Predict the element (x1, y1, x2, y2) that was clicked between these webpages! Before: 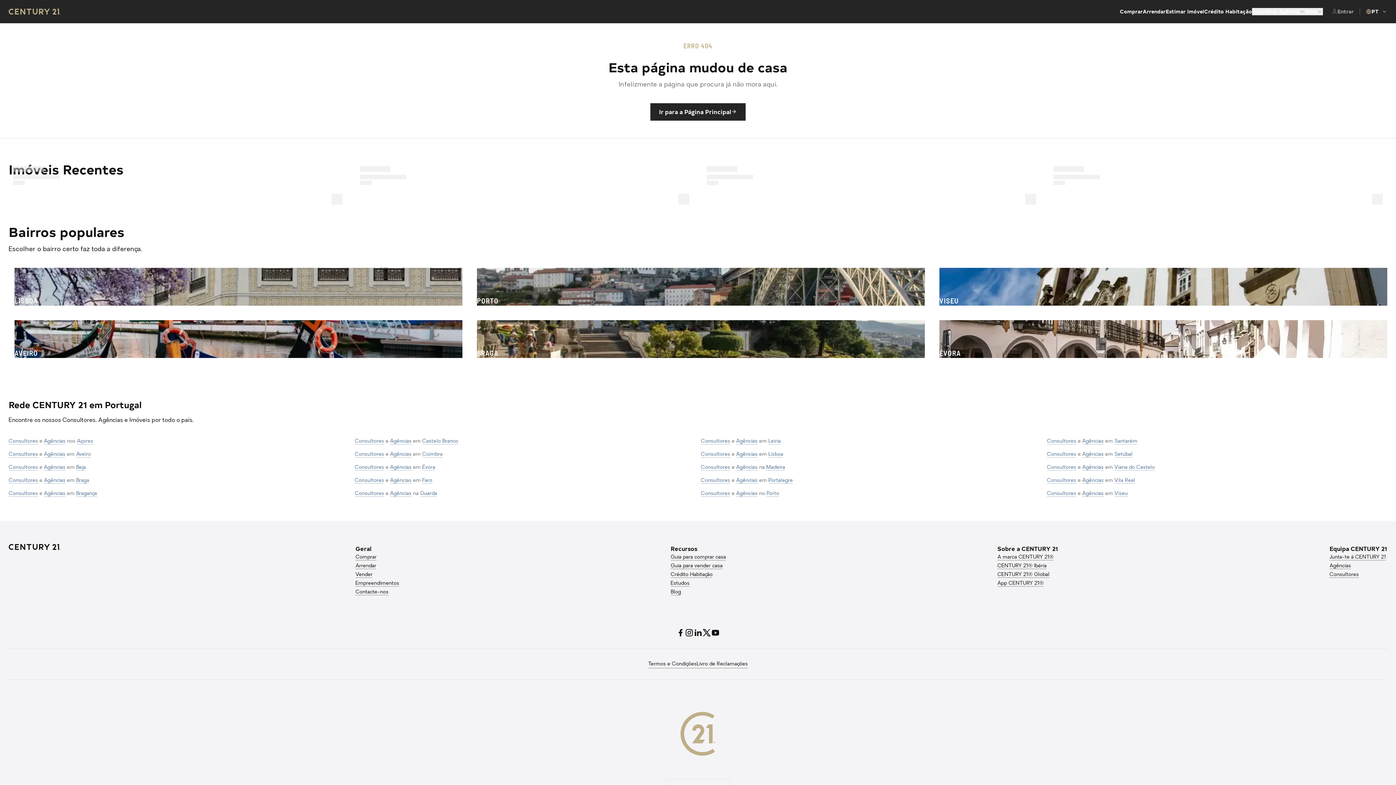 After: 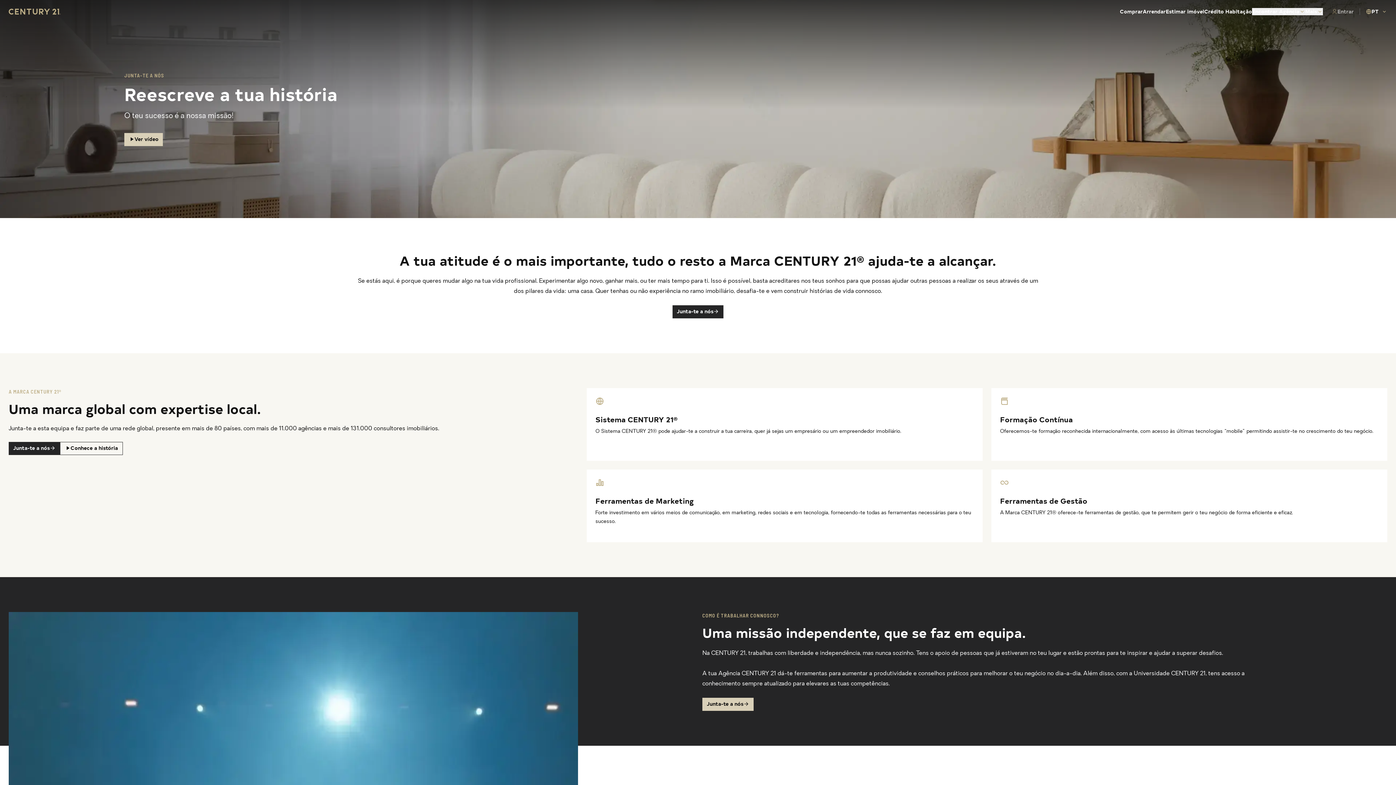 Action: bbox: (1329, 554, 1386, 560) label: Junta-te à CENTURY 21